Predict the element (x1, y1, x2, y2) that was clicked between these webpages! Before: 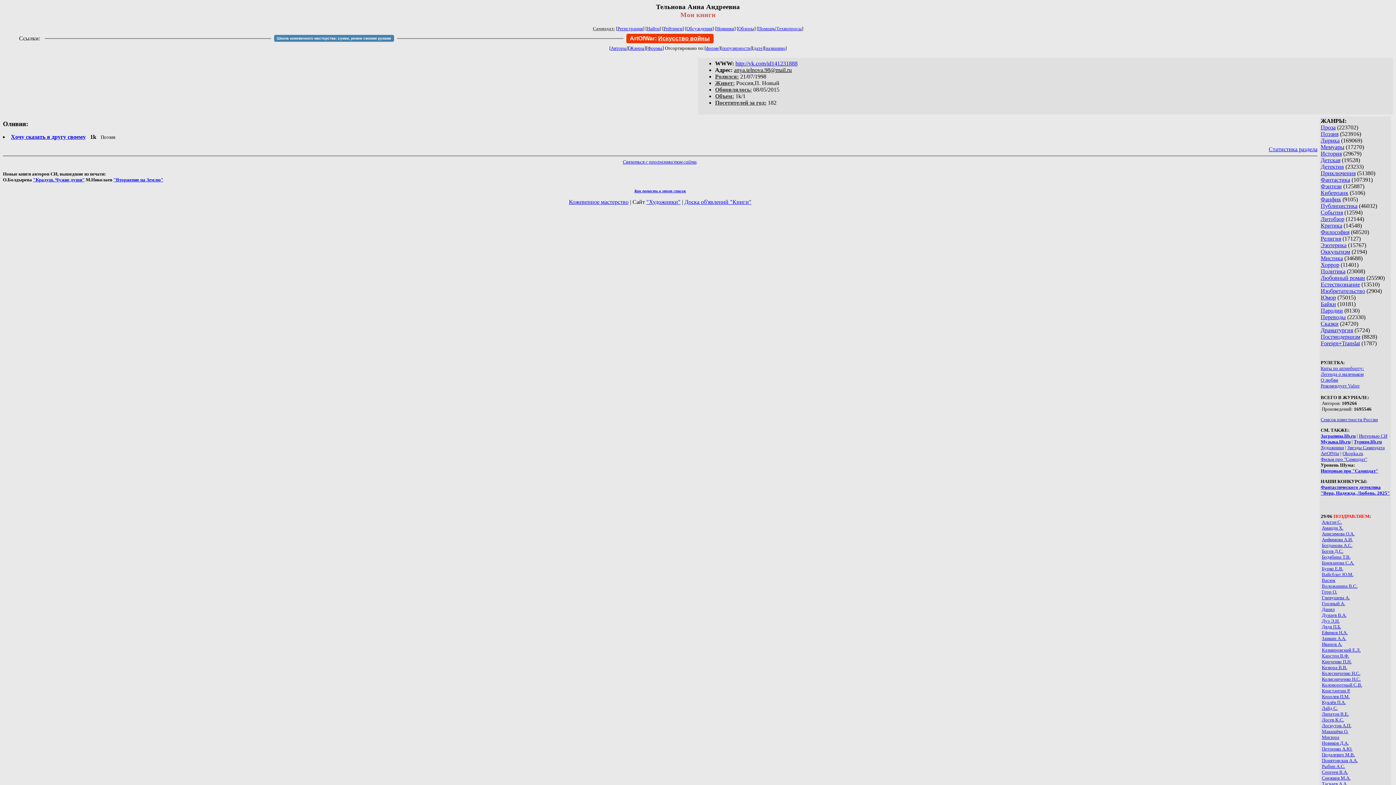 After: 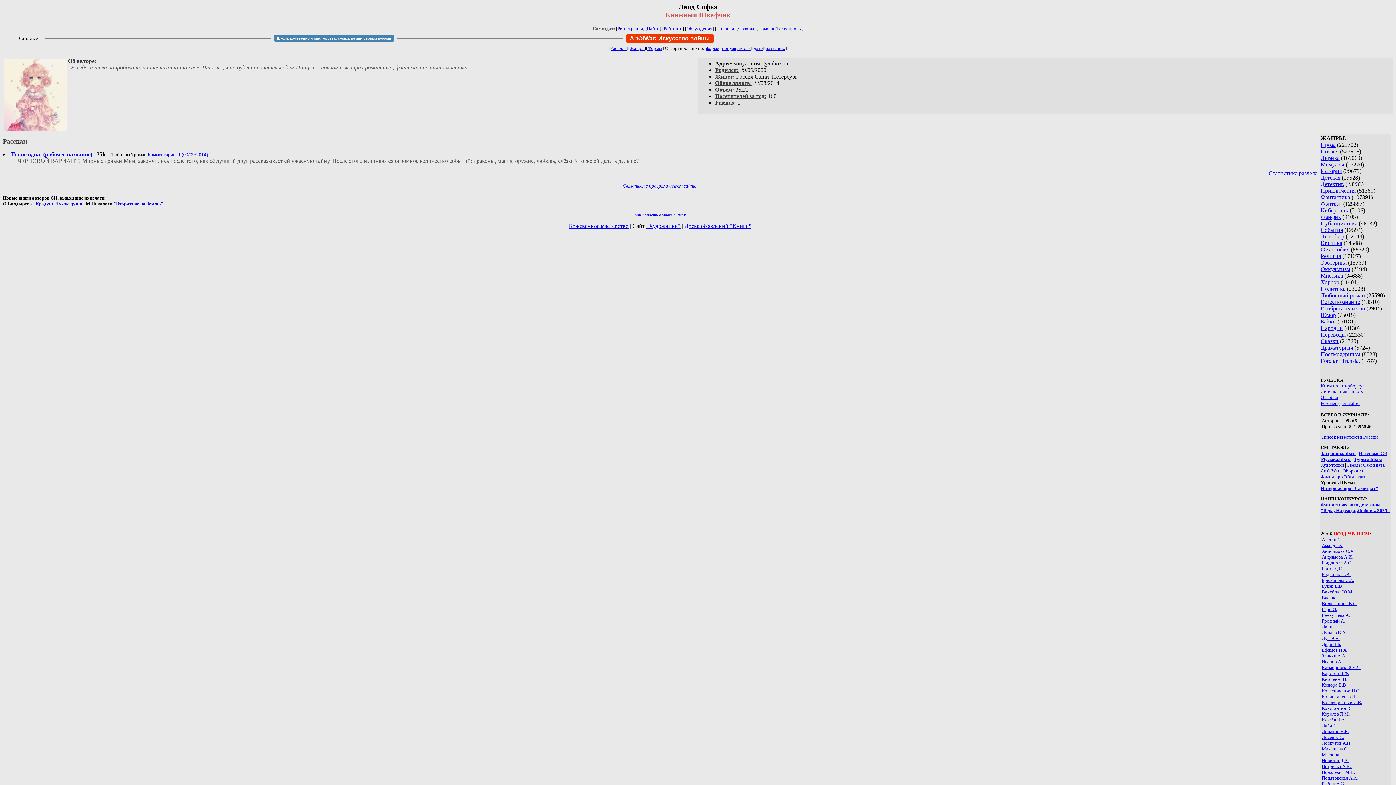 Action: bbox: (1322, 705, 1338, 711) label: Лайд С.